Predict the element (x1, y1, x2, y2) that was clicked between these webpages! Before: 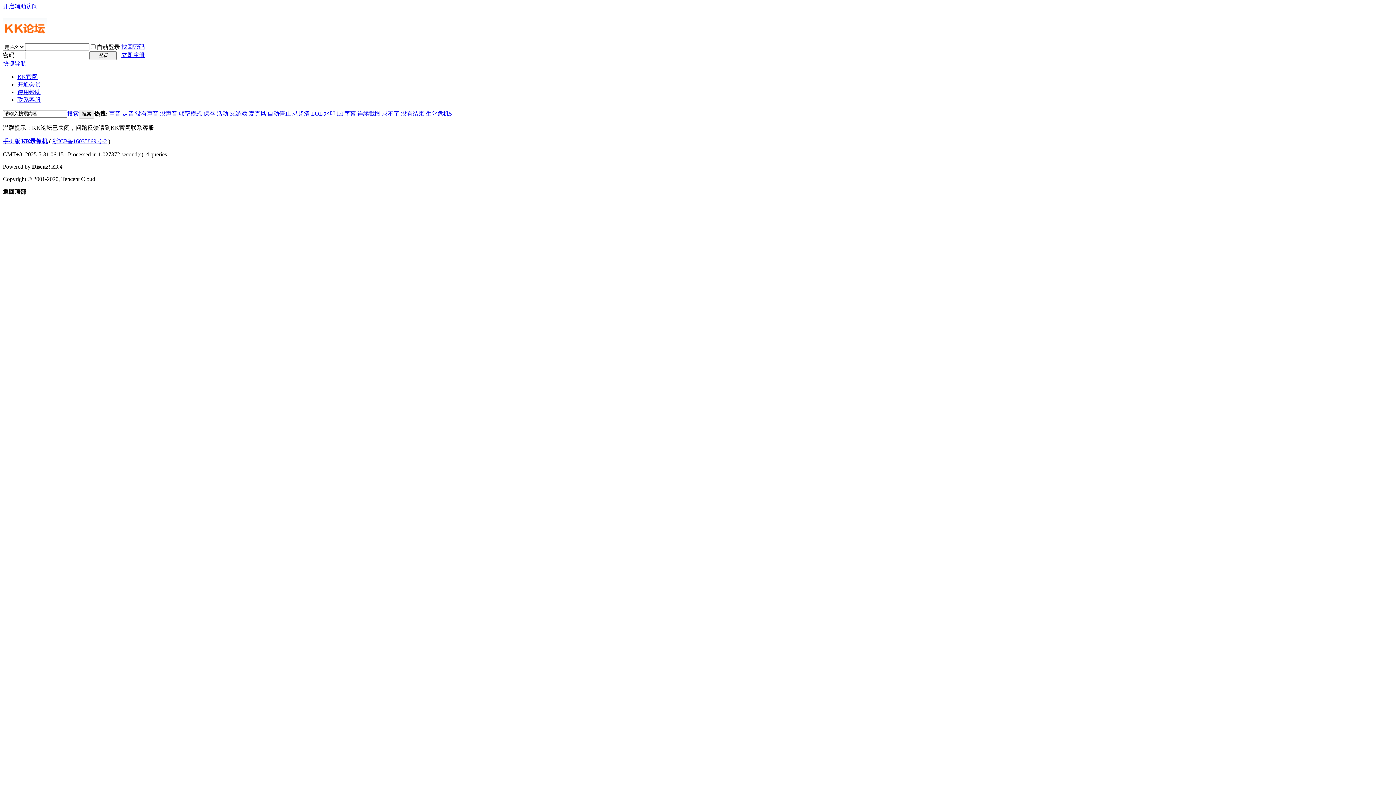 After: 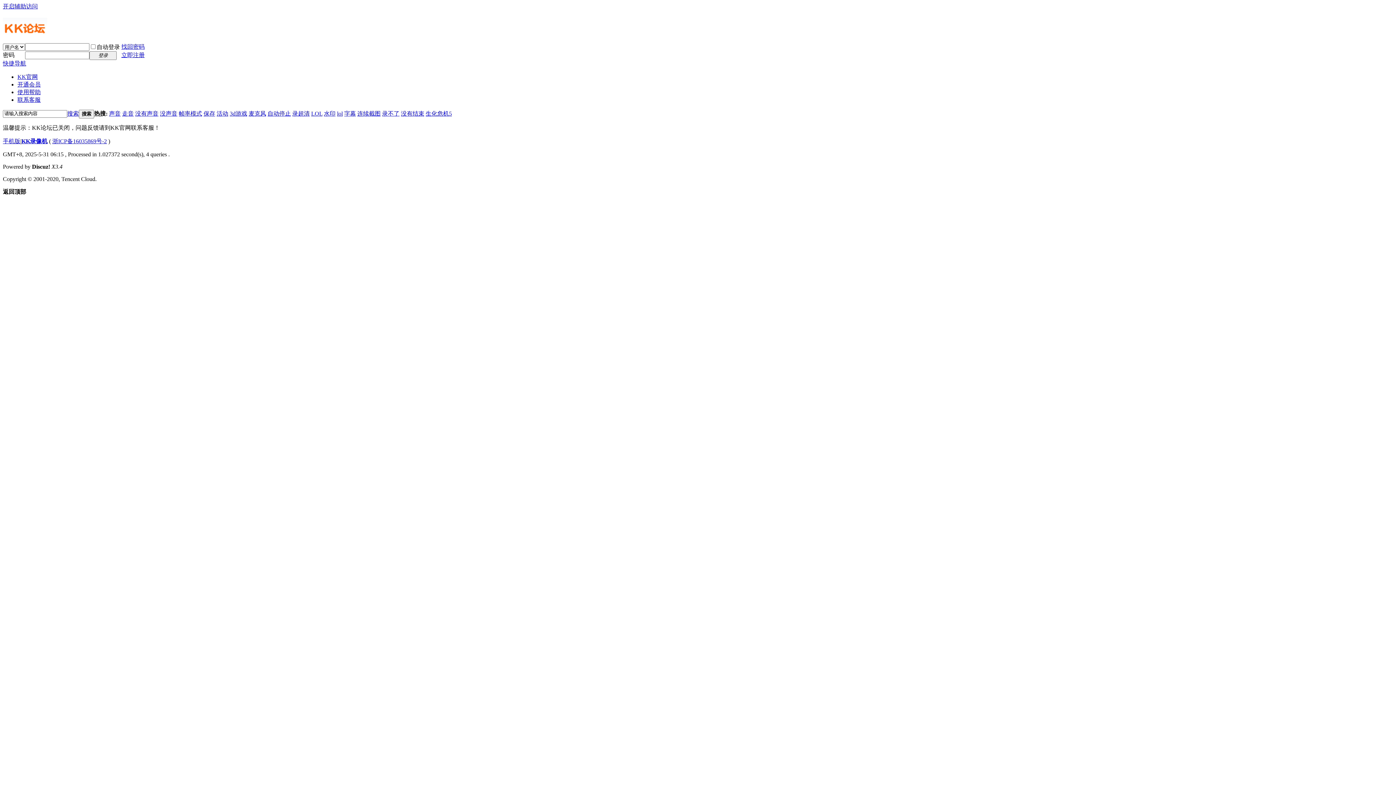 Action: bbox: (2, 3, 37, 9) label: 开启辅助访问